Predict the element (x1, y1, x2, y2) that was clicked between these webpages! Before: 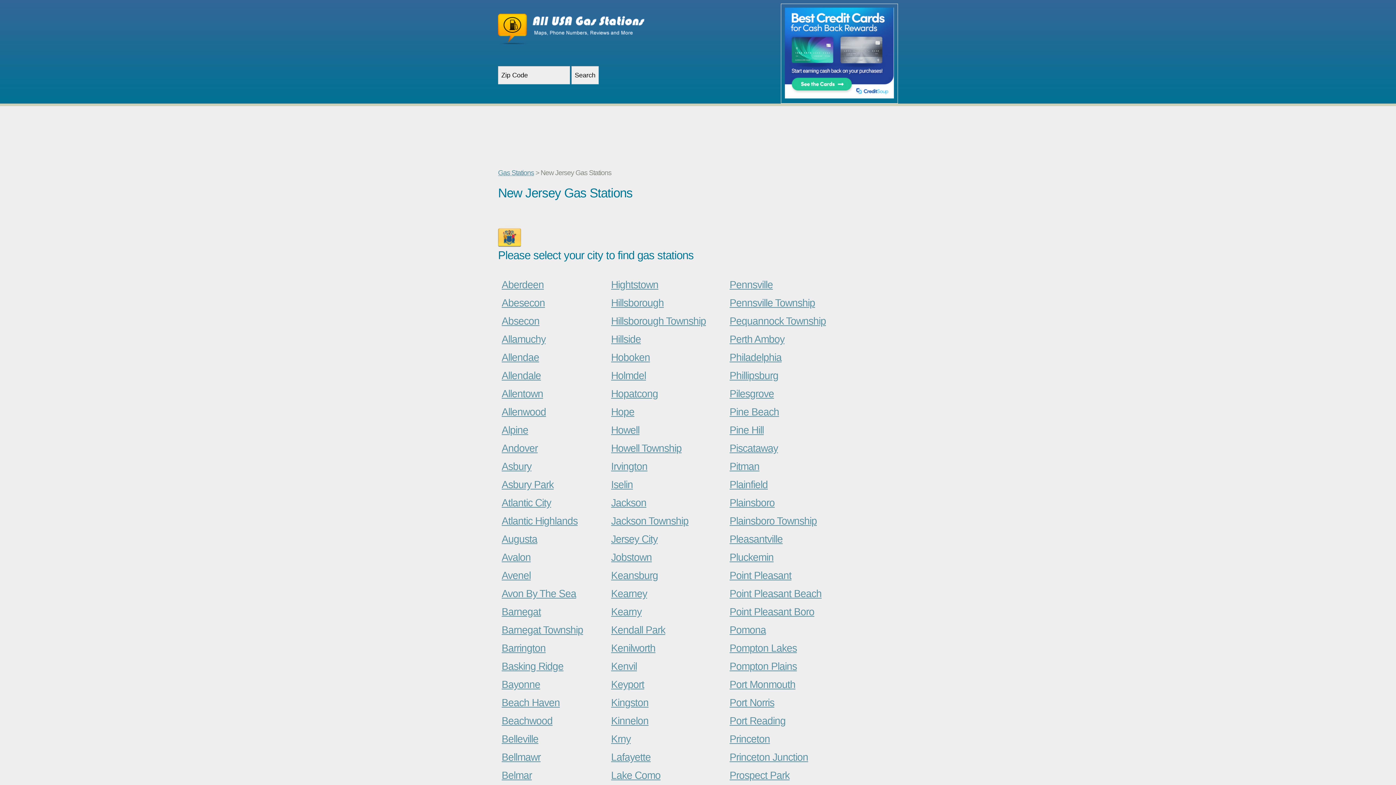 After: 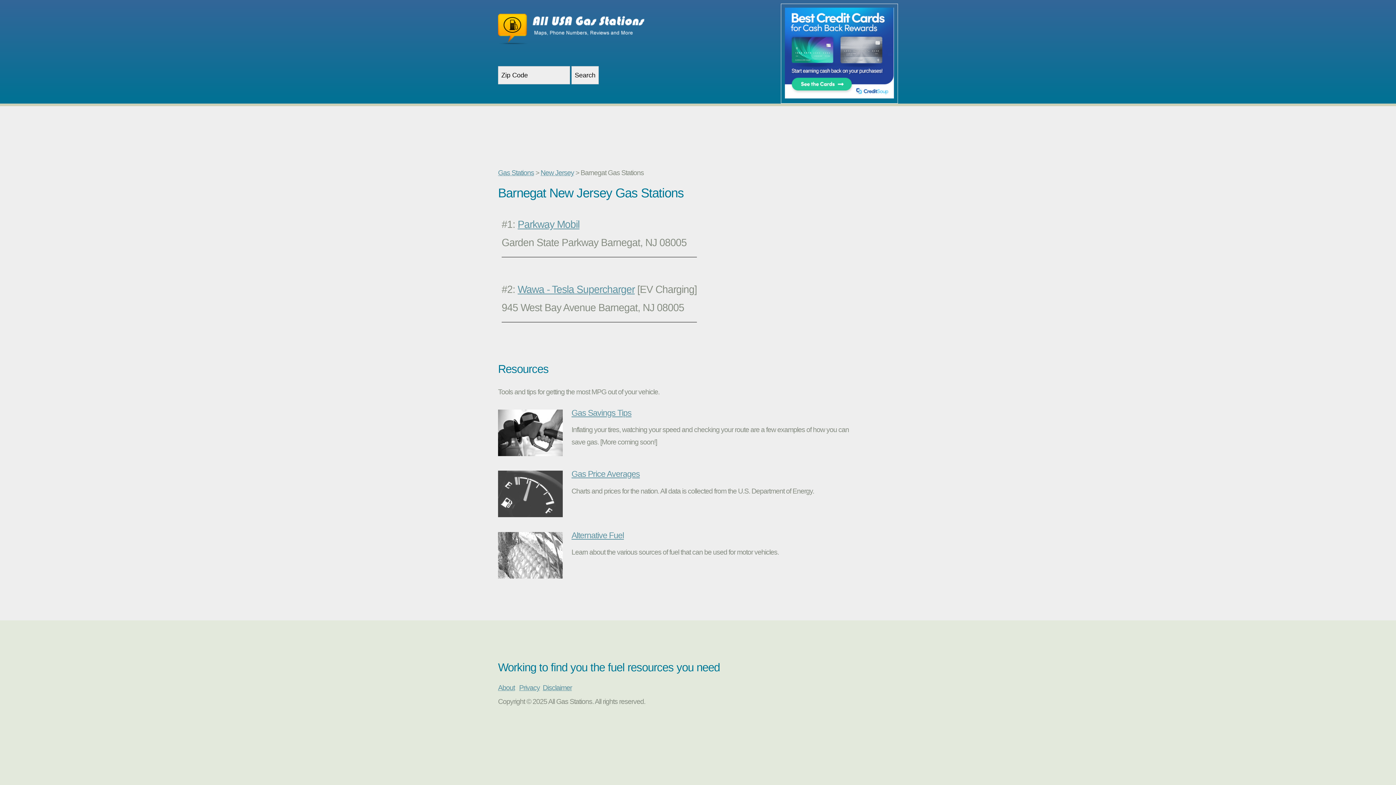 Action: label: Barnegat bbox: (501, 606, 541, 617)